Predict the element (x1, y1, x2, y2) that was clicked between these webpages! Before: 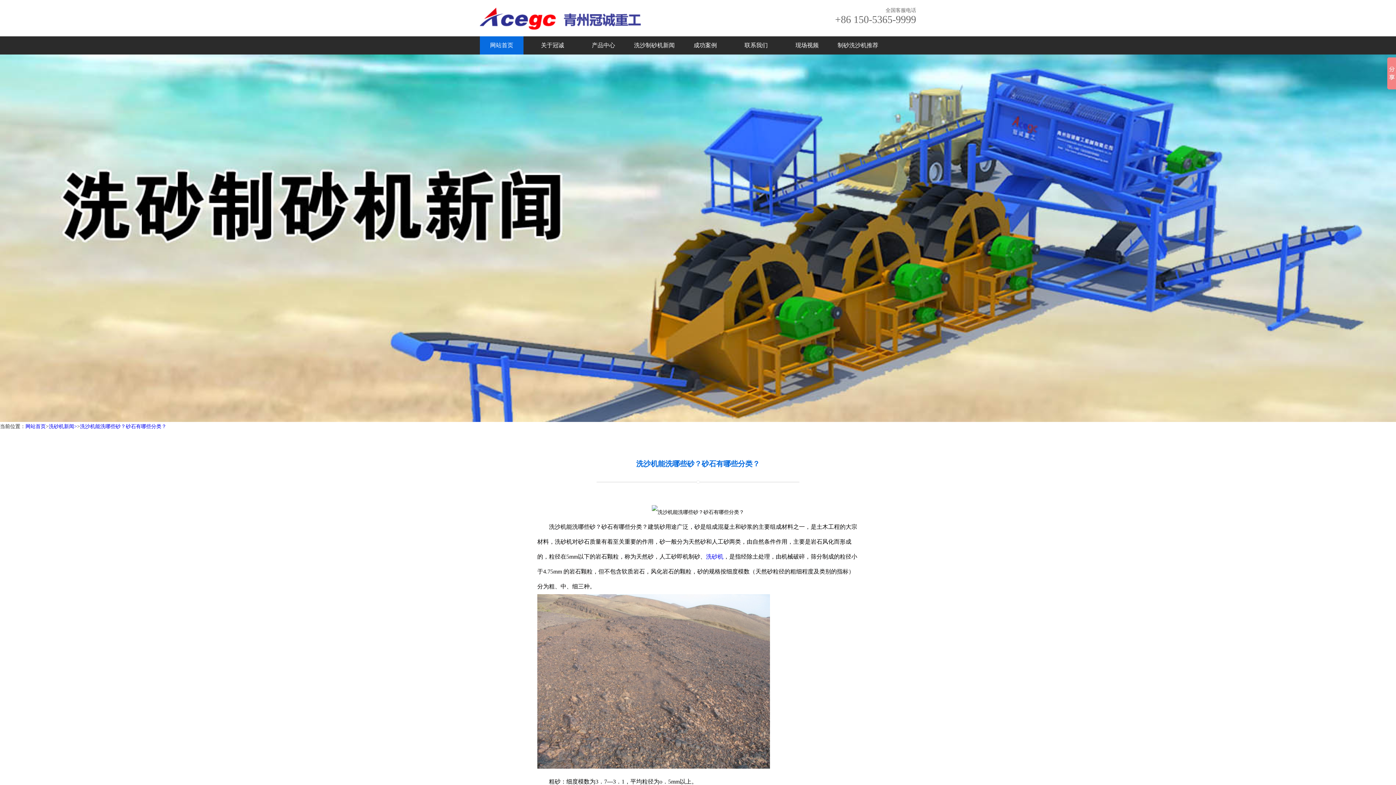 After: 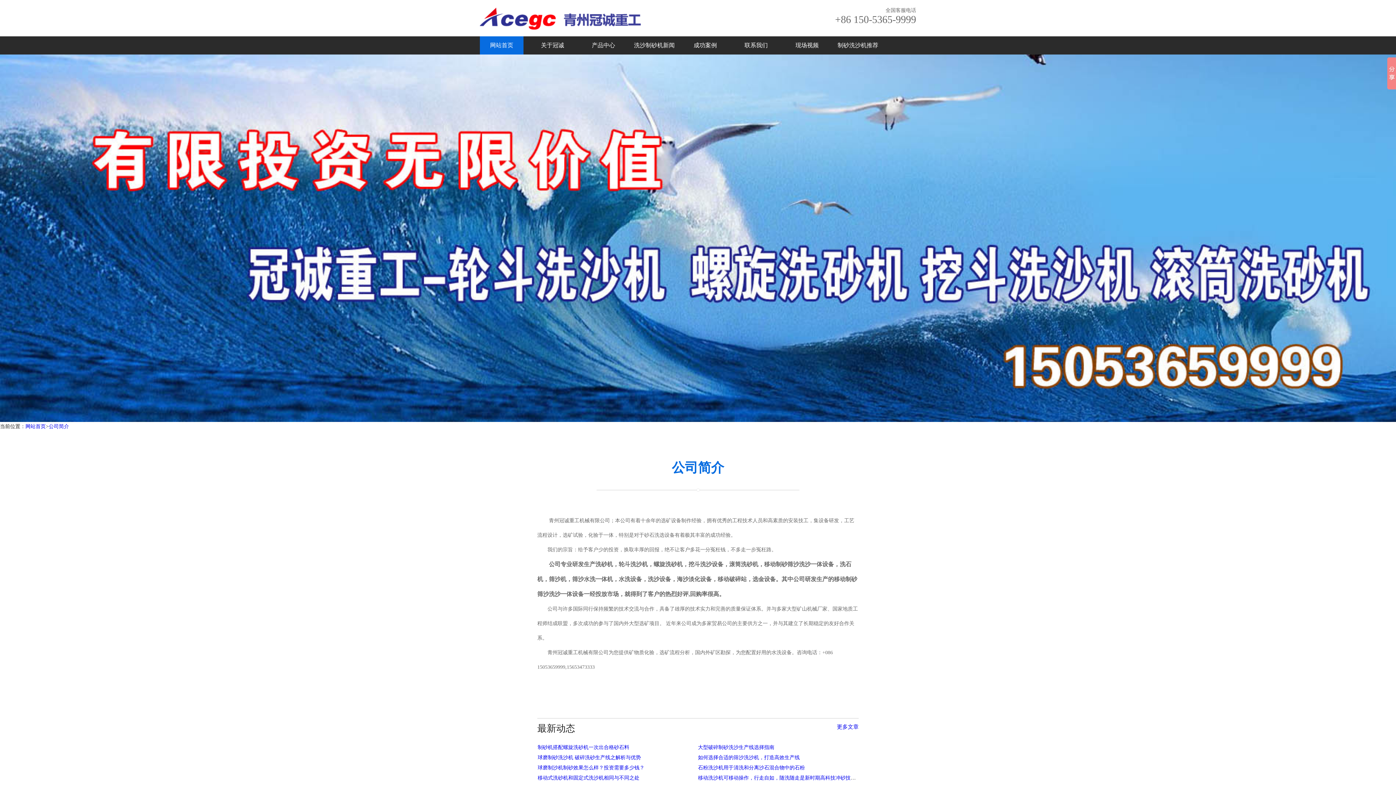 Action: label: 关于冠诚 bbox: (530, 36, 574, 54)